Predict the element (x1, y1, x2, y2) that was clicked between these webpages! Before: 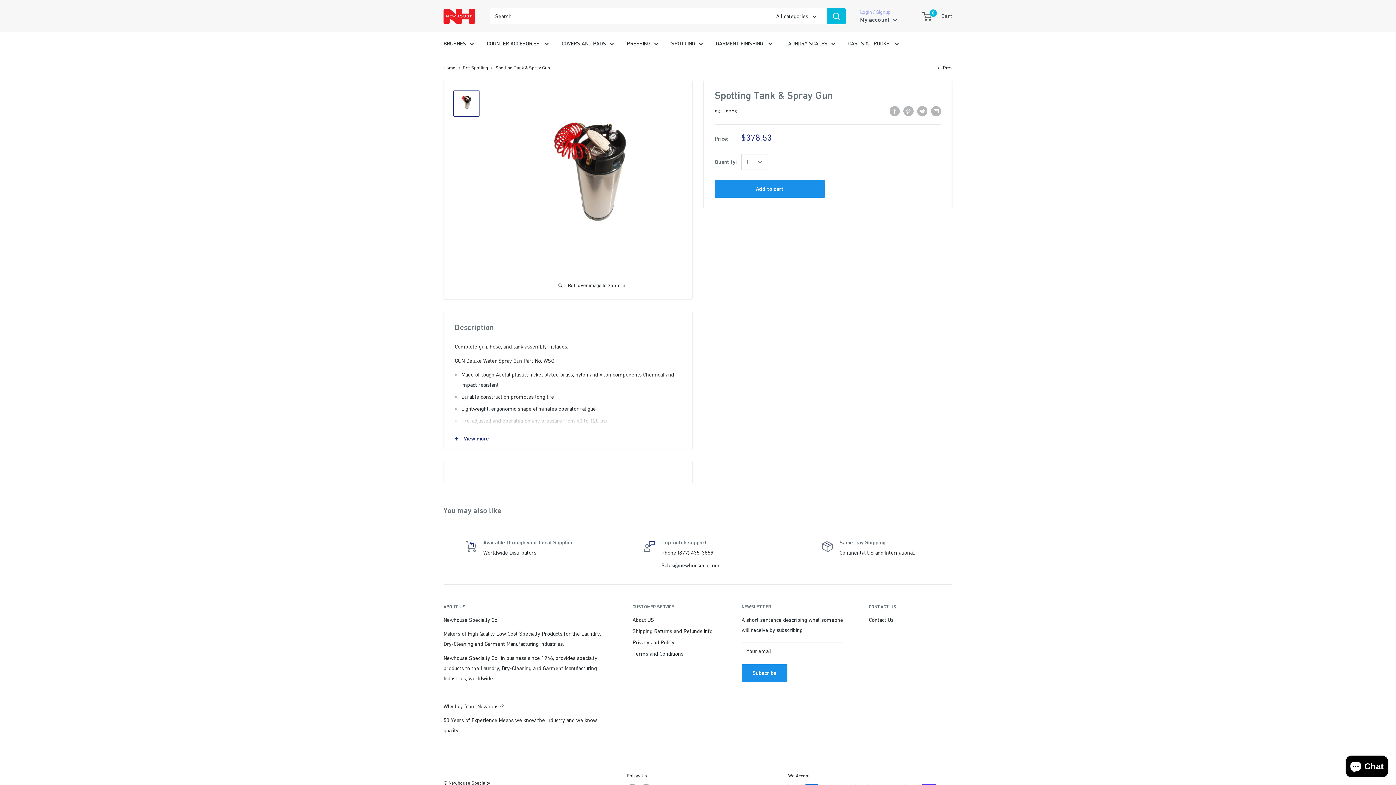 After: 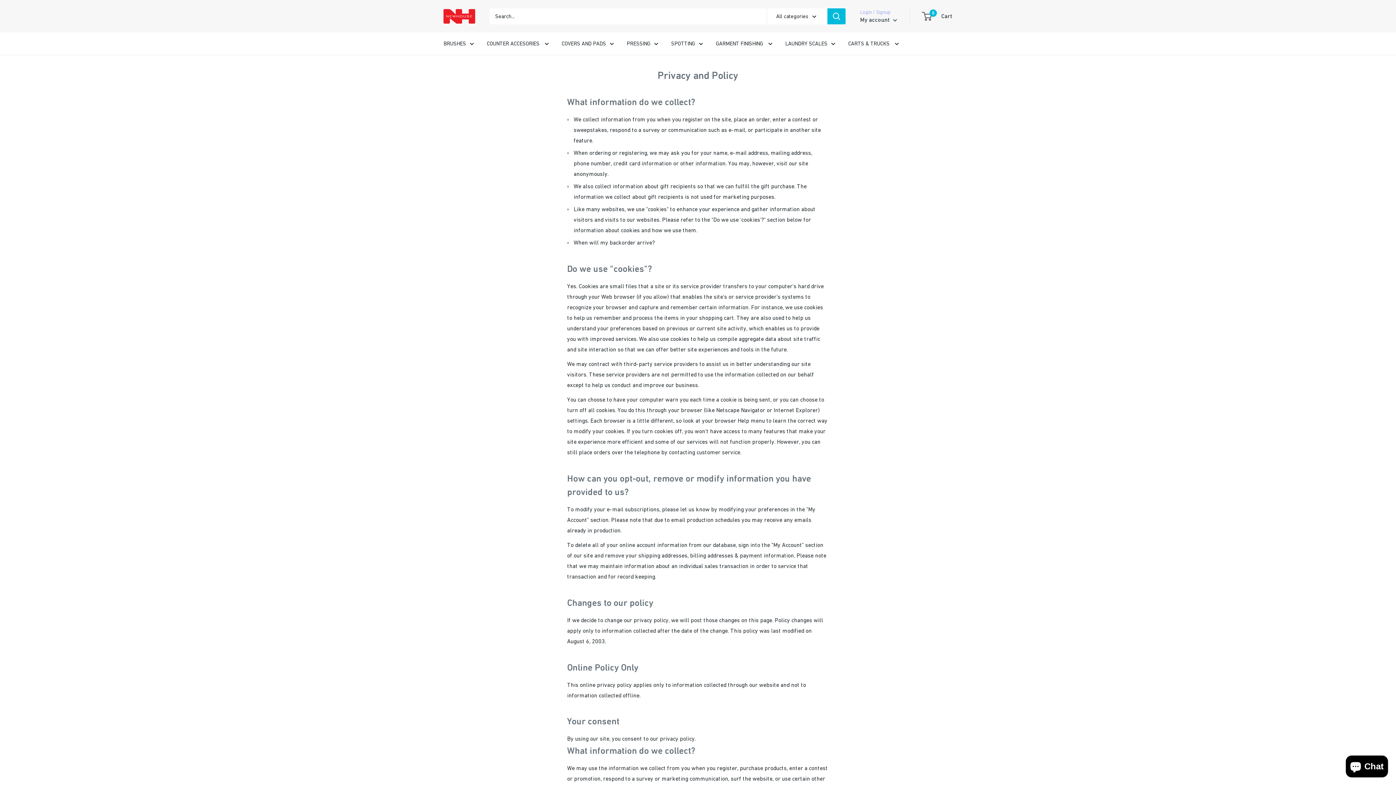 Action: bbox: (632, 636, 716, 648) label: Privacy and Policy